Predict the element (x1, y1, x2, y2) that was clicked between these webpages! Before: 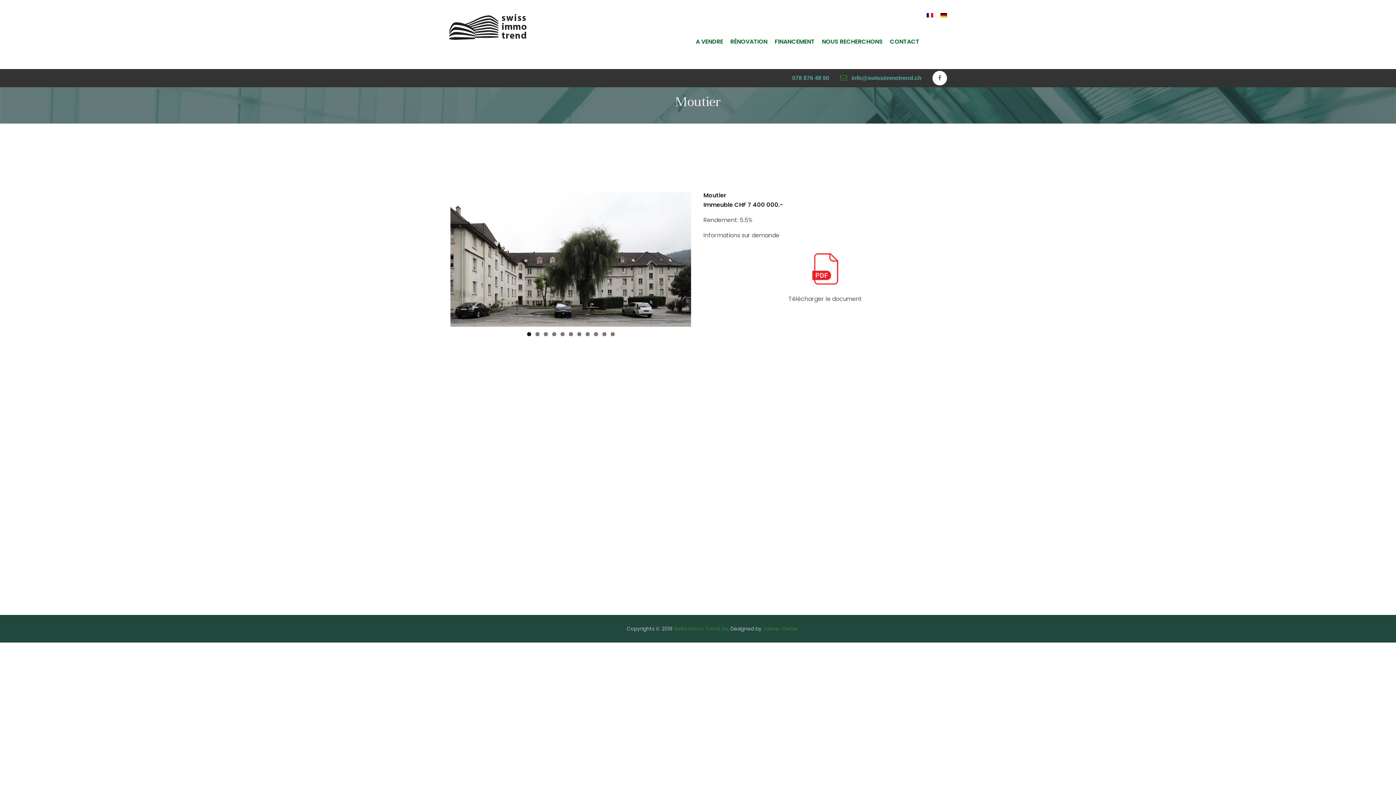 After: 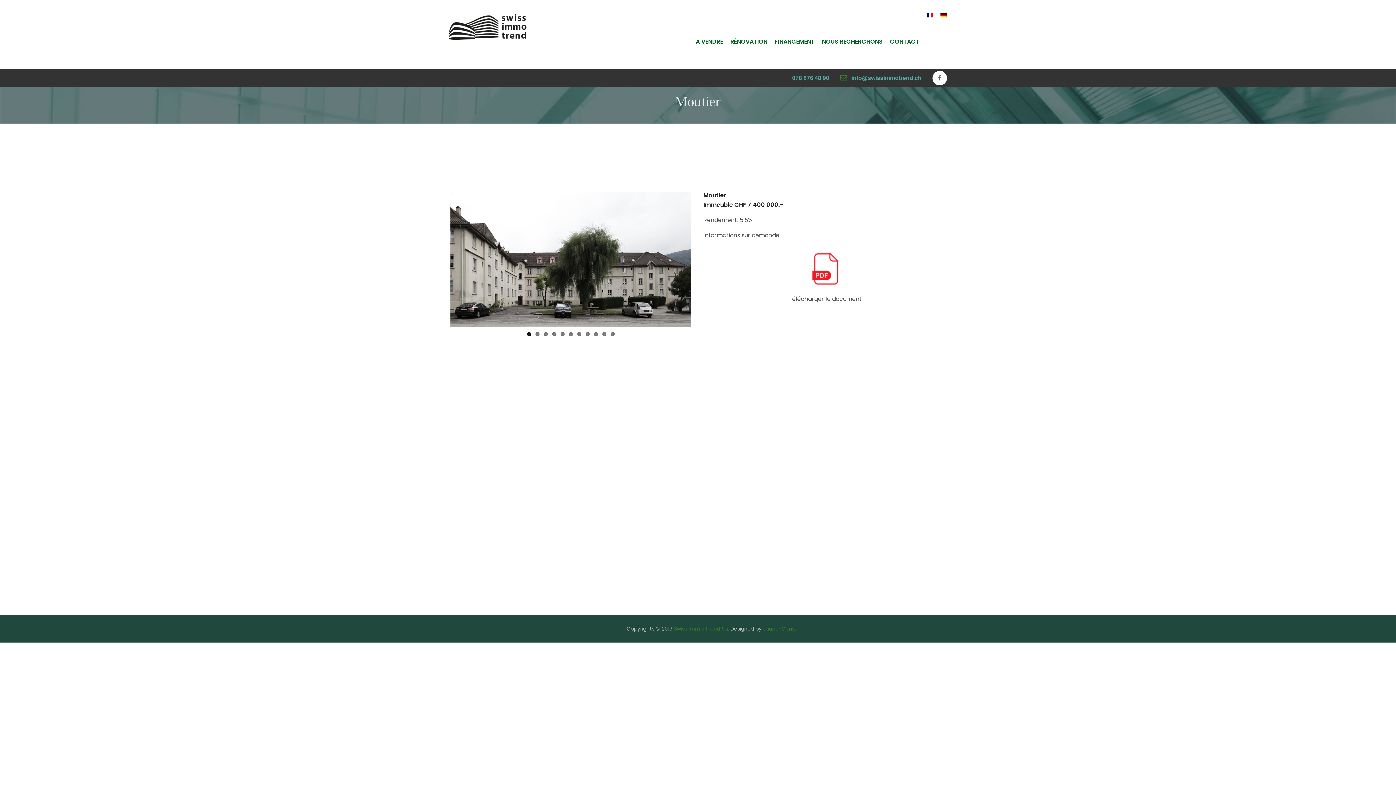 Action: bbox: (703, 253, 947, 285)